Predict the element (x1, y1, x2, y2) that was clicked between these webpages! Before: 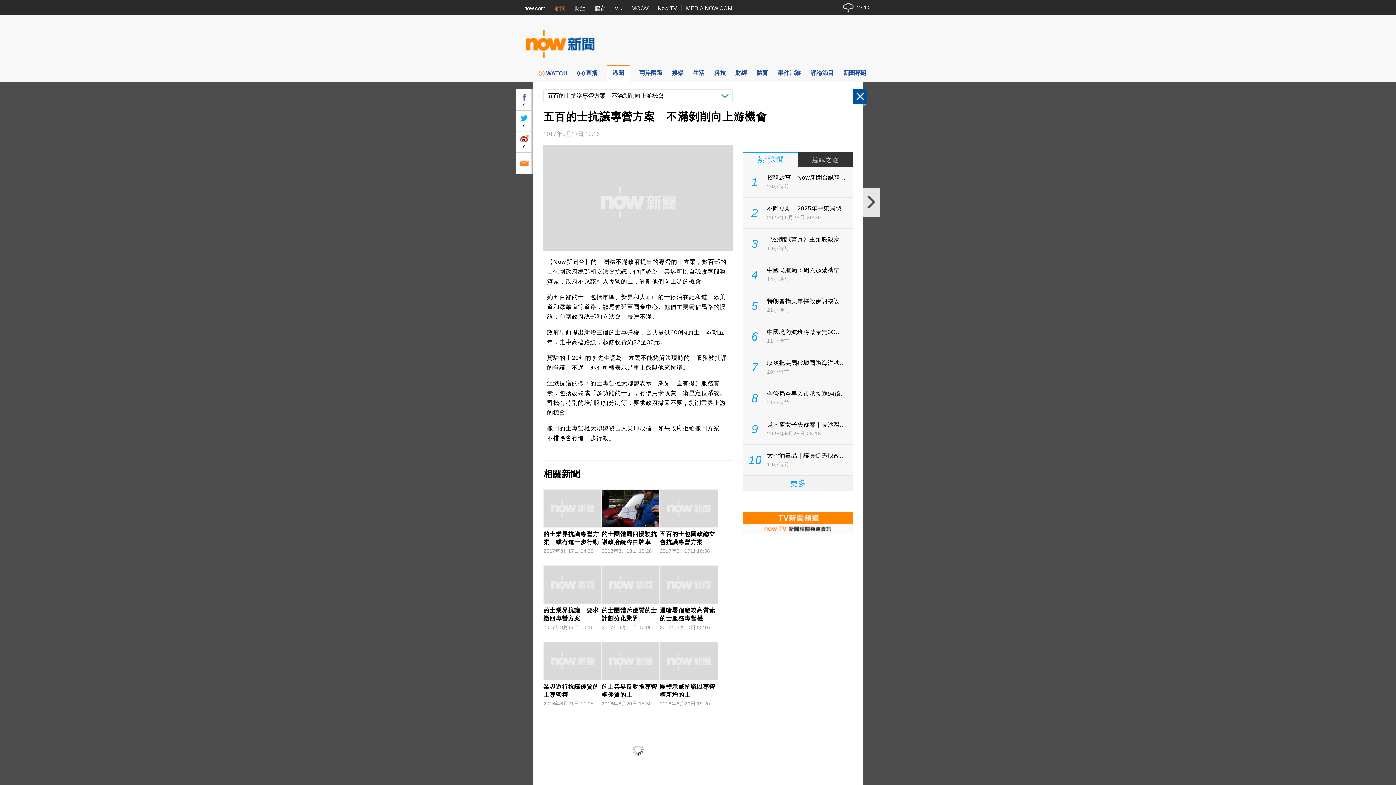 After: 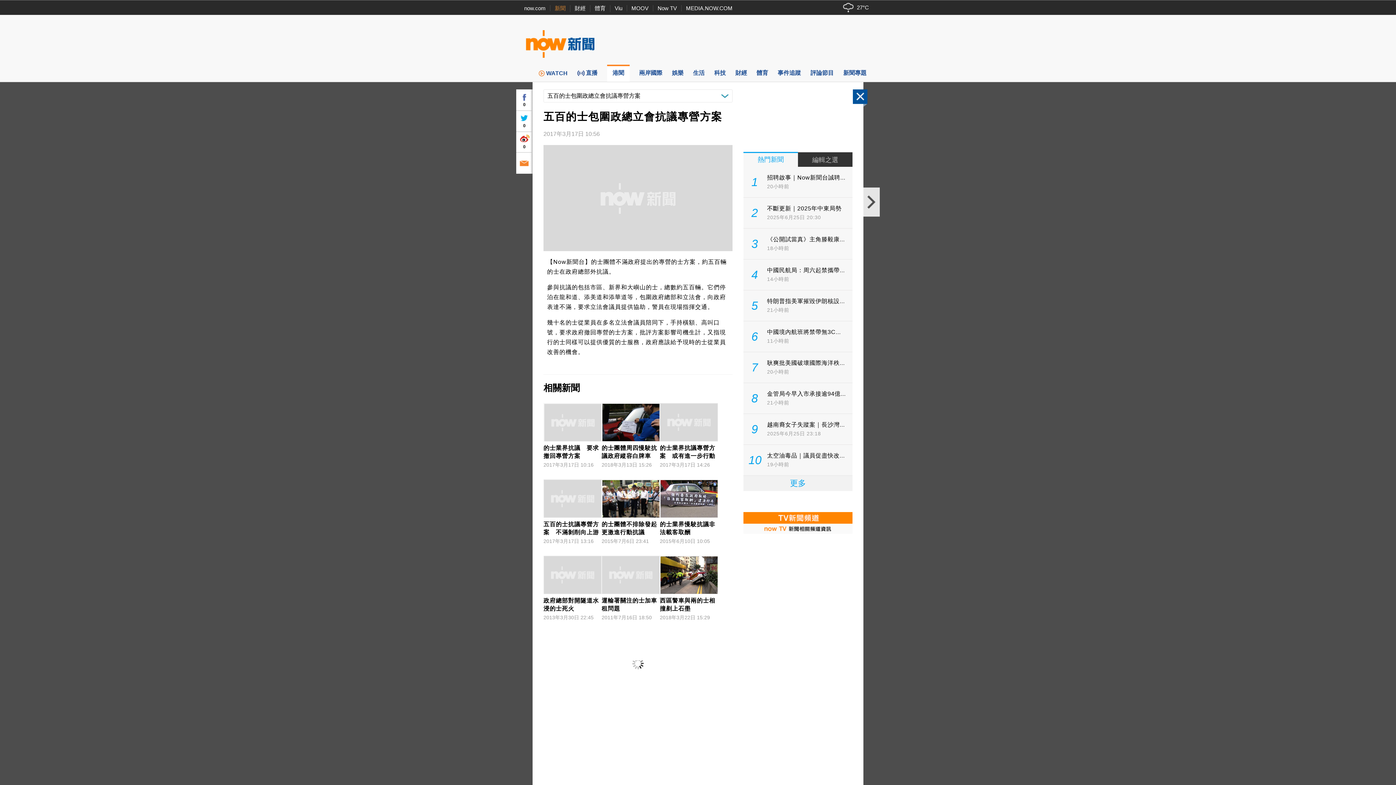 Action: label: 五百的士包圍政總立會抗議專營方案
2017年3月17日 10:56 bbox: (660, 489, 718, 554)